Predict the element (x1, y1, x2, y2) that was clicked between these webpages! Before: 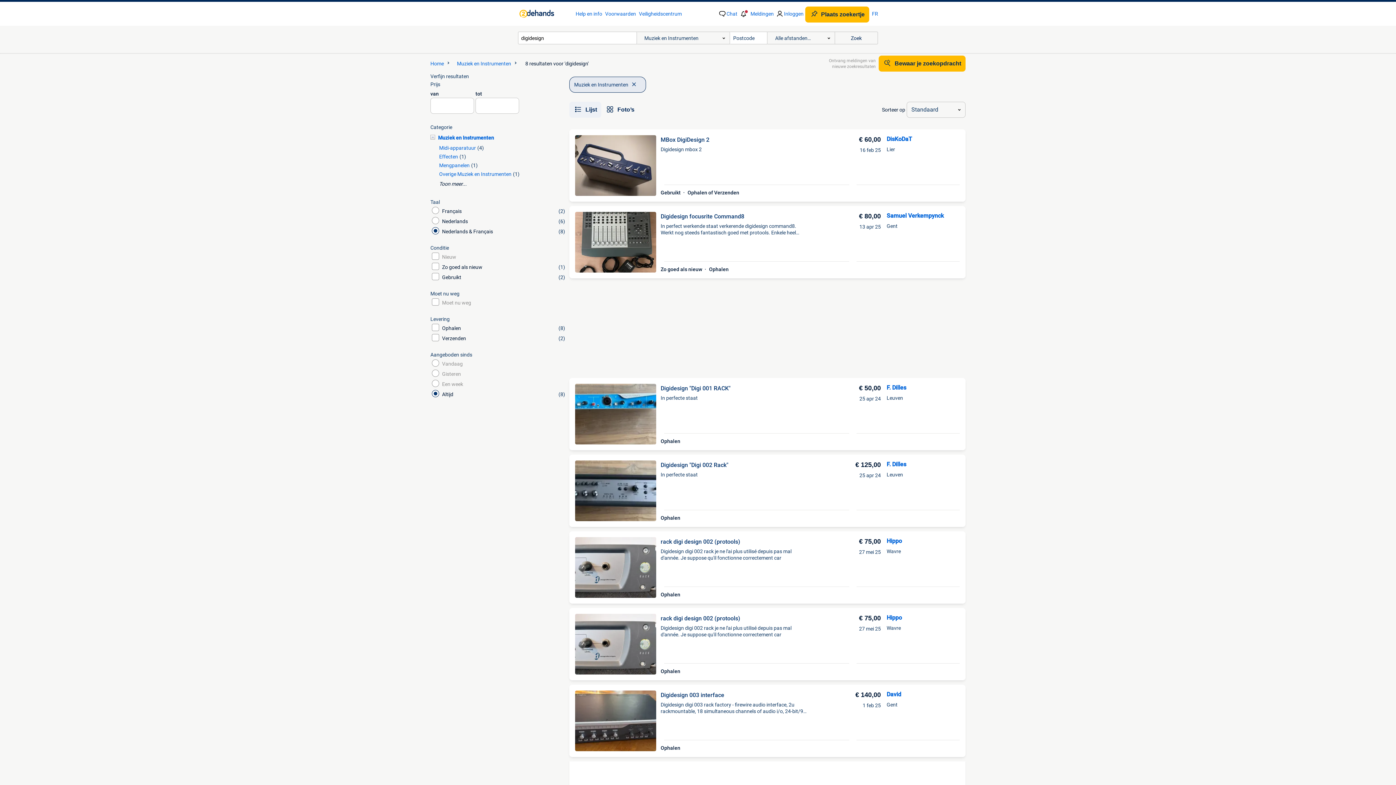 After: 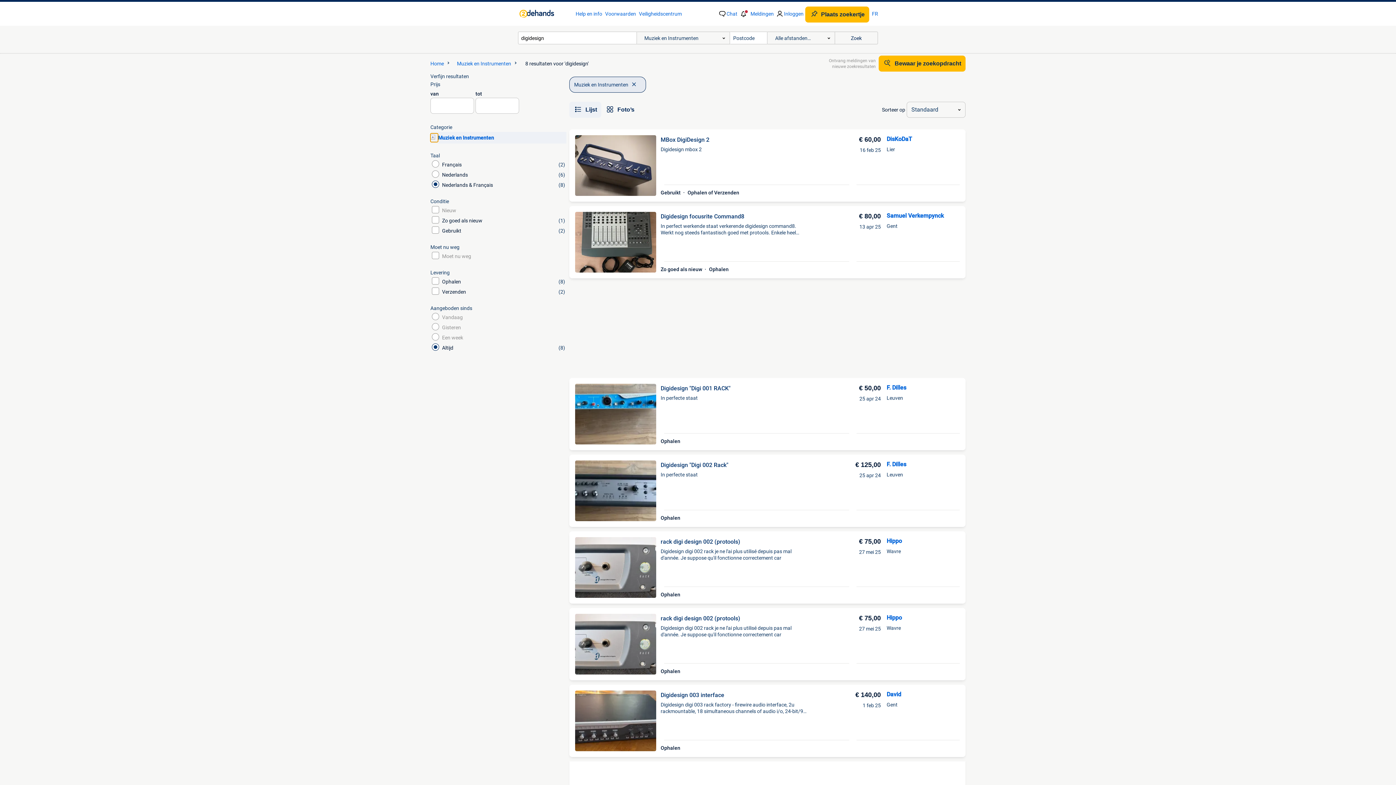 Action: bbox: (430, 133, 438, 142) label: Muziek en Instrumenten